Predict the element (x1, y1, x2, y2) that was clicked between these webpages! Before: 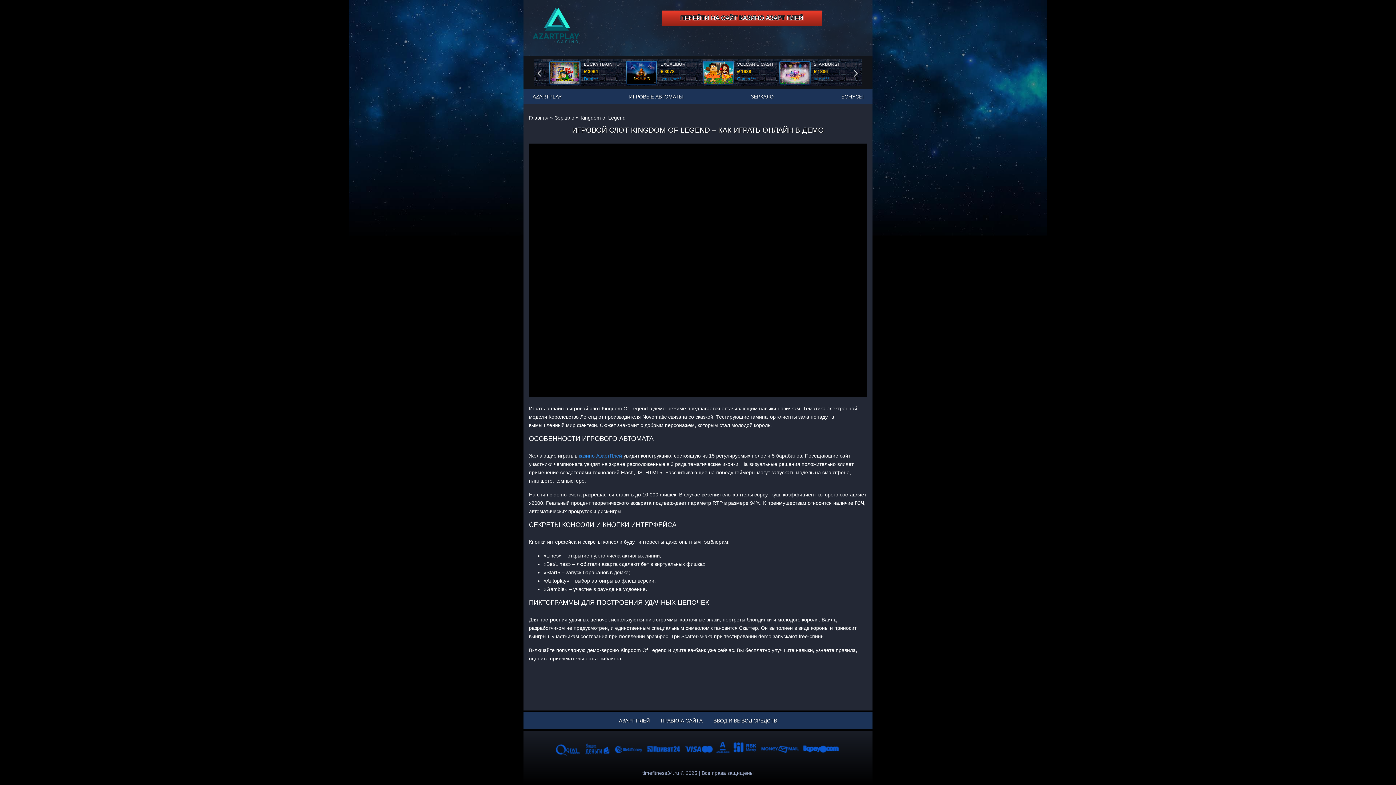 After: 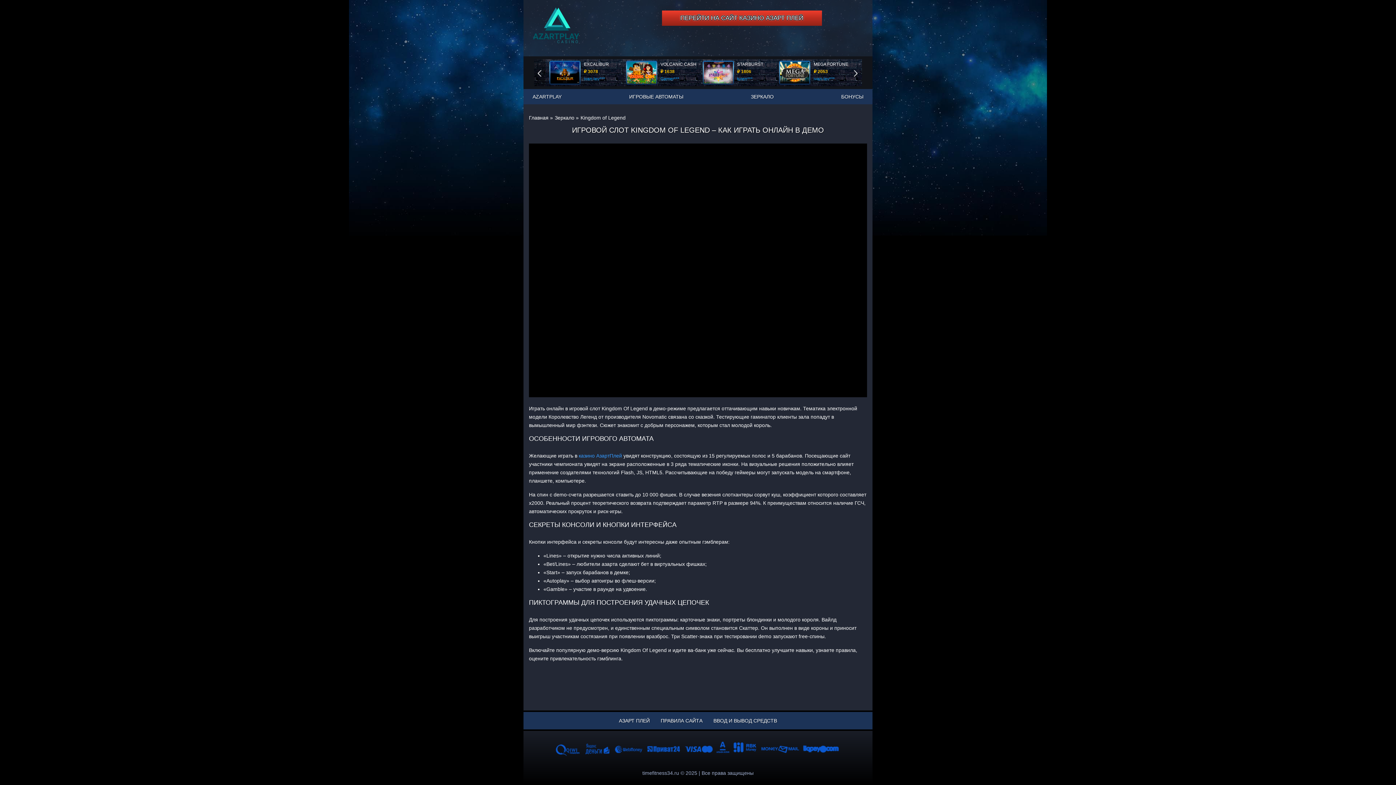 Action: label: End bbox: (534, 59, 545, 86)